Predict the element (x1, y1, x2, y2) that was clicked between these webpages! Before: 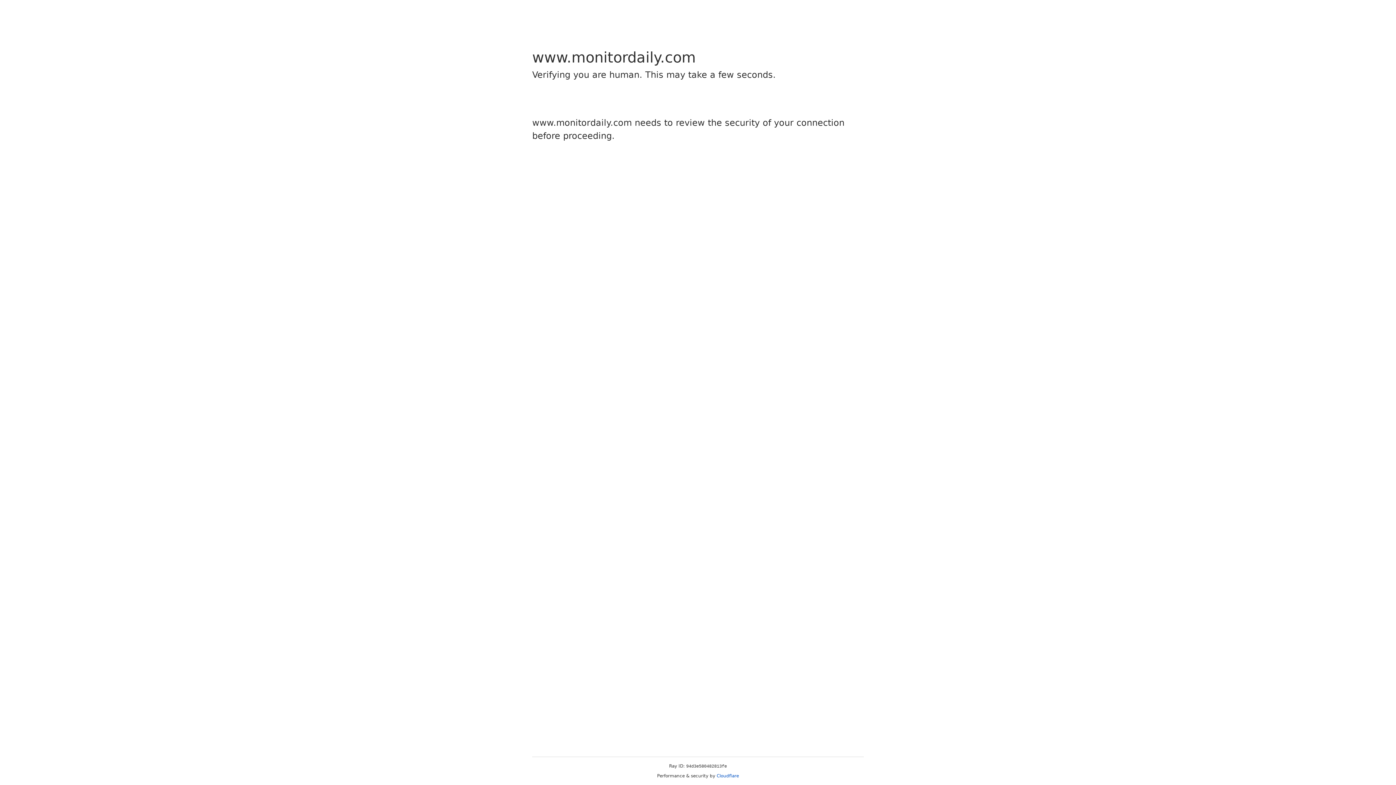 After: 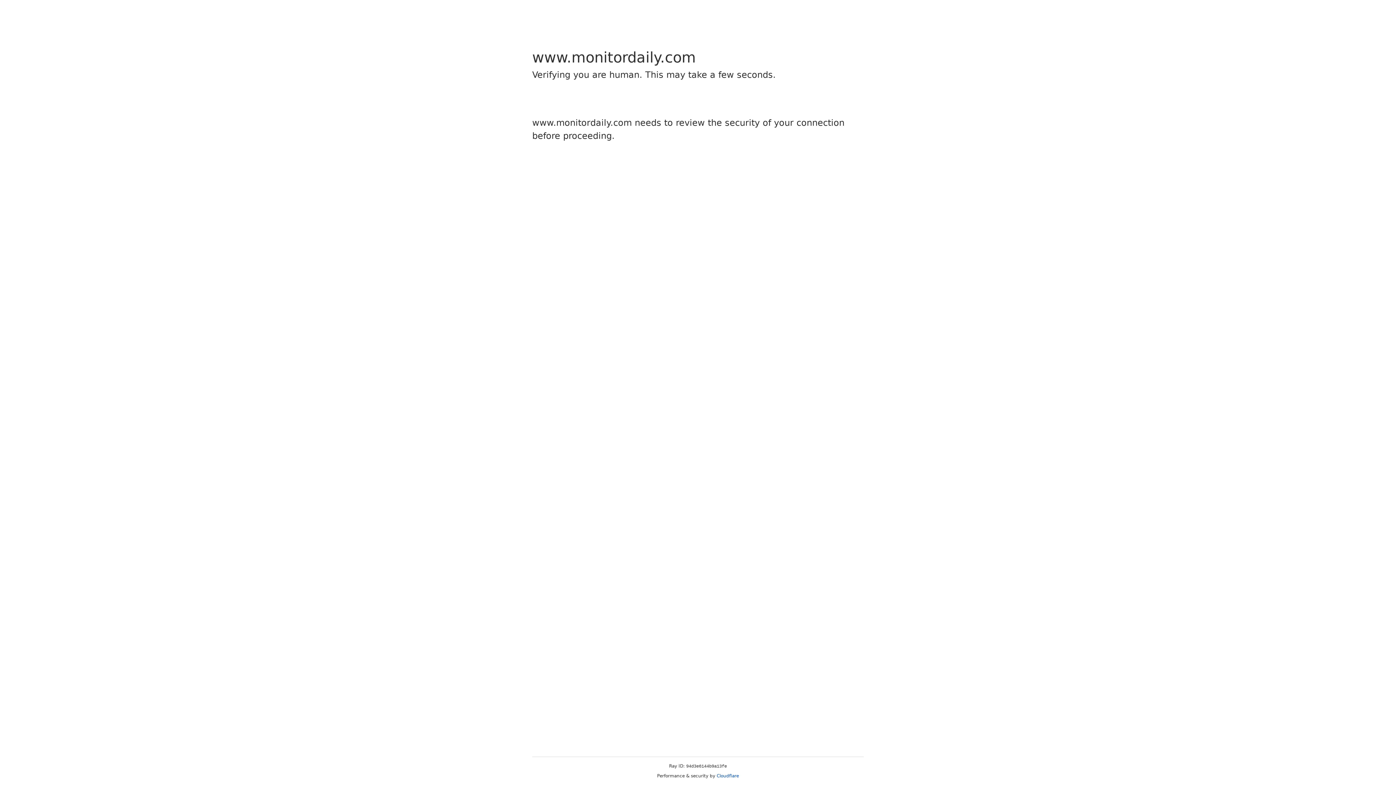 Action: label: Cloudflare bbox: (716, 773, 739, 778)